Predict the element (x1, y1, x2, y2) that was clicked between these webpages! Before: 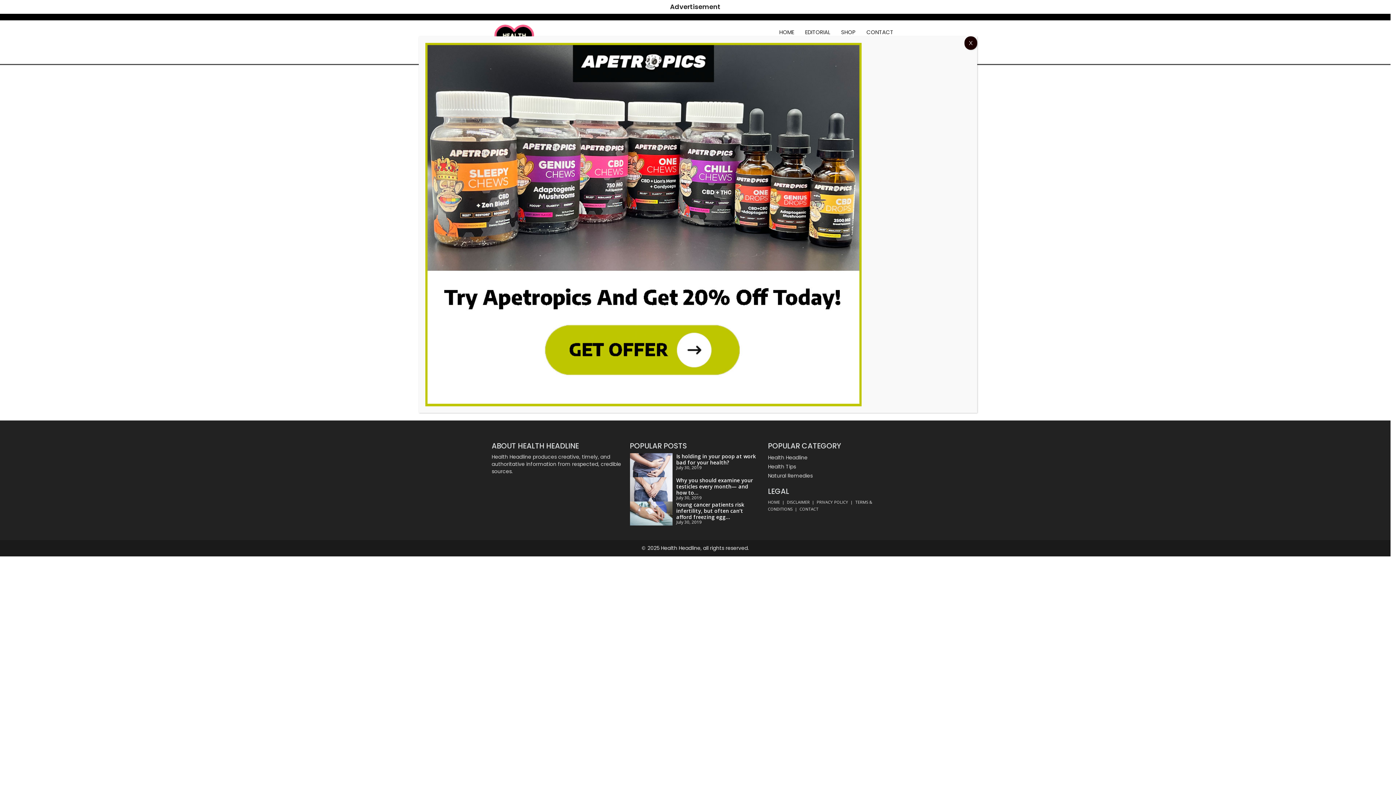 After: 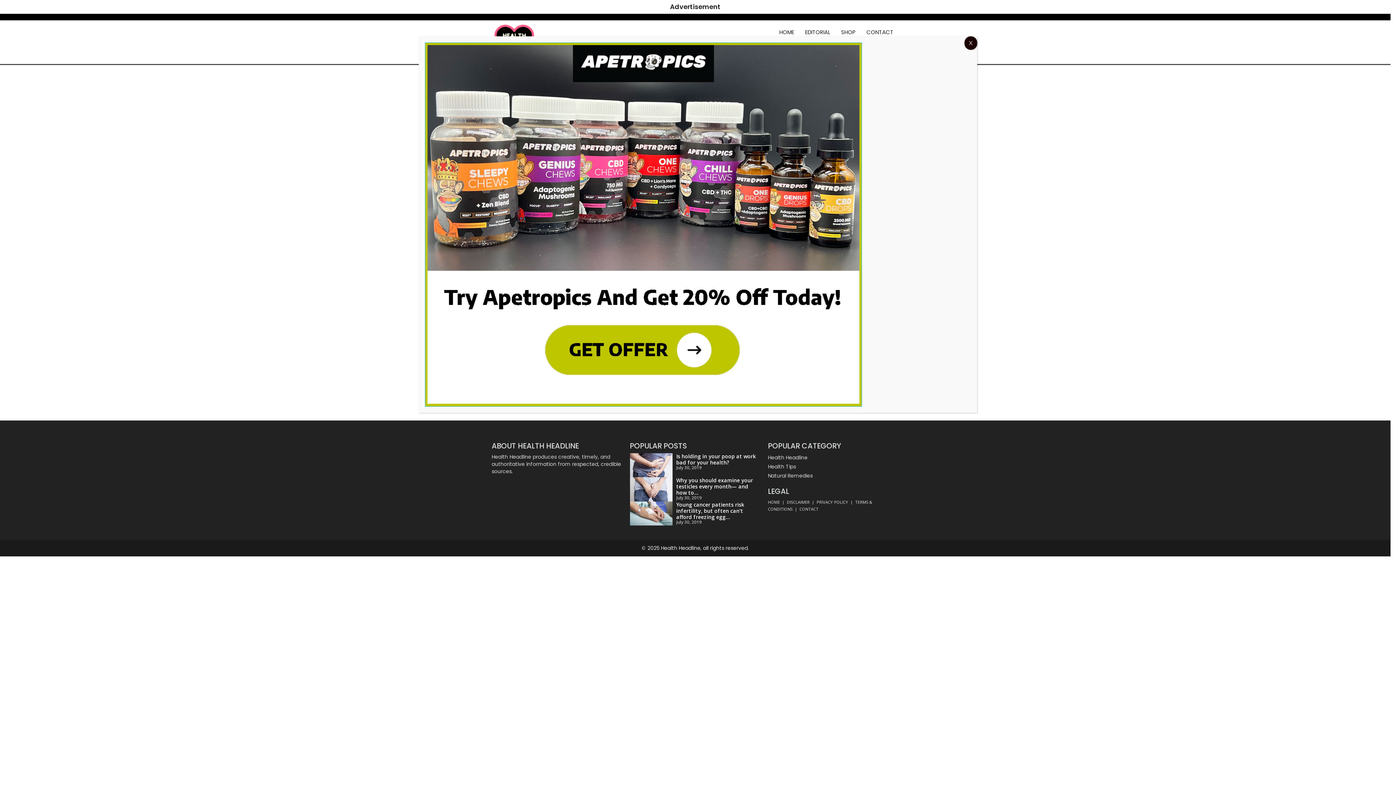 Action: bbox: (425, 220, 861, 228)